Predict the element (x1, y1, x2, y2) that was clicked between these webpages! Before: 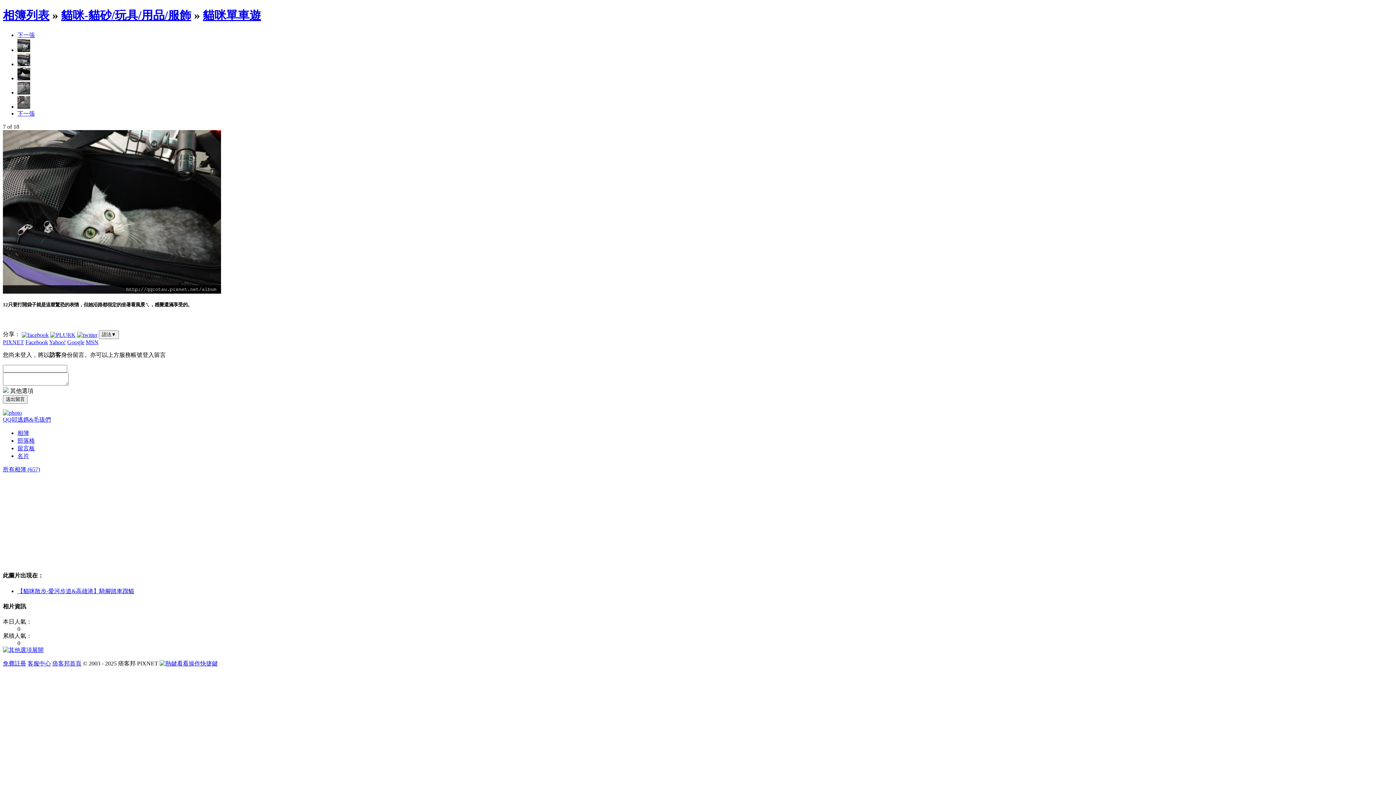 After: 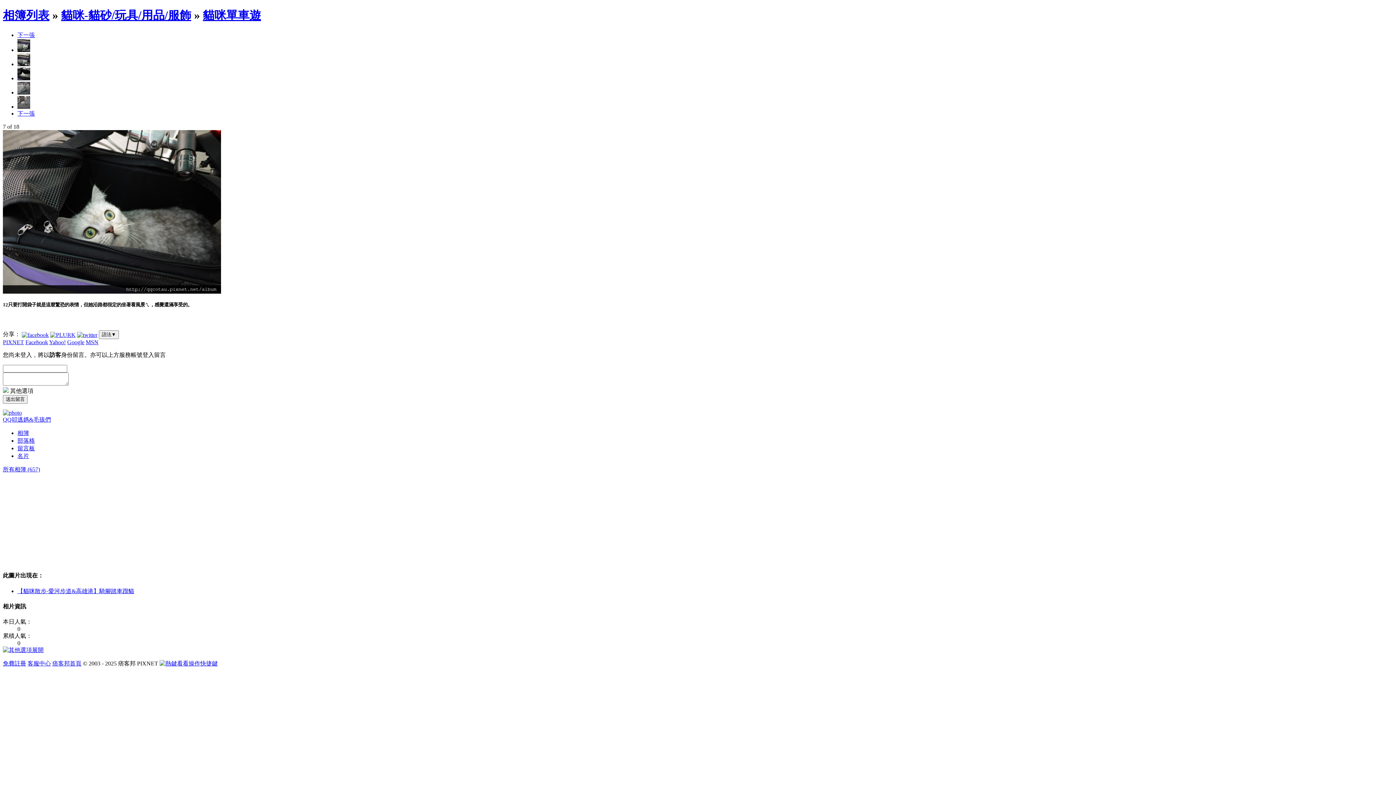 Action: bbox: (17, 31, 34, 38) label: 下一張